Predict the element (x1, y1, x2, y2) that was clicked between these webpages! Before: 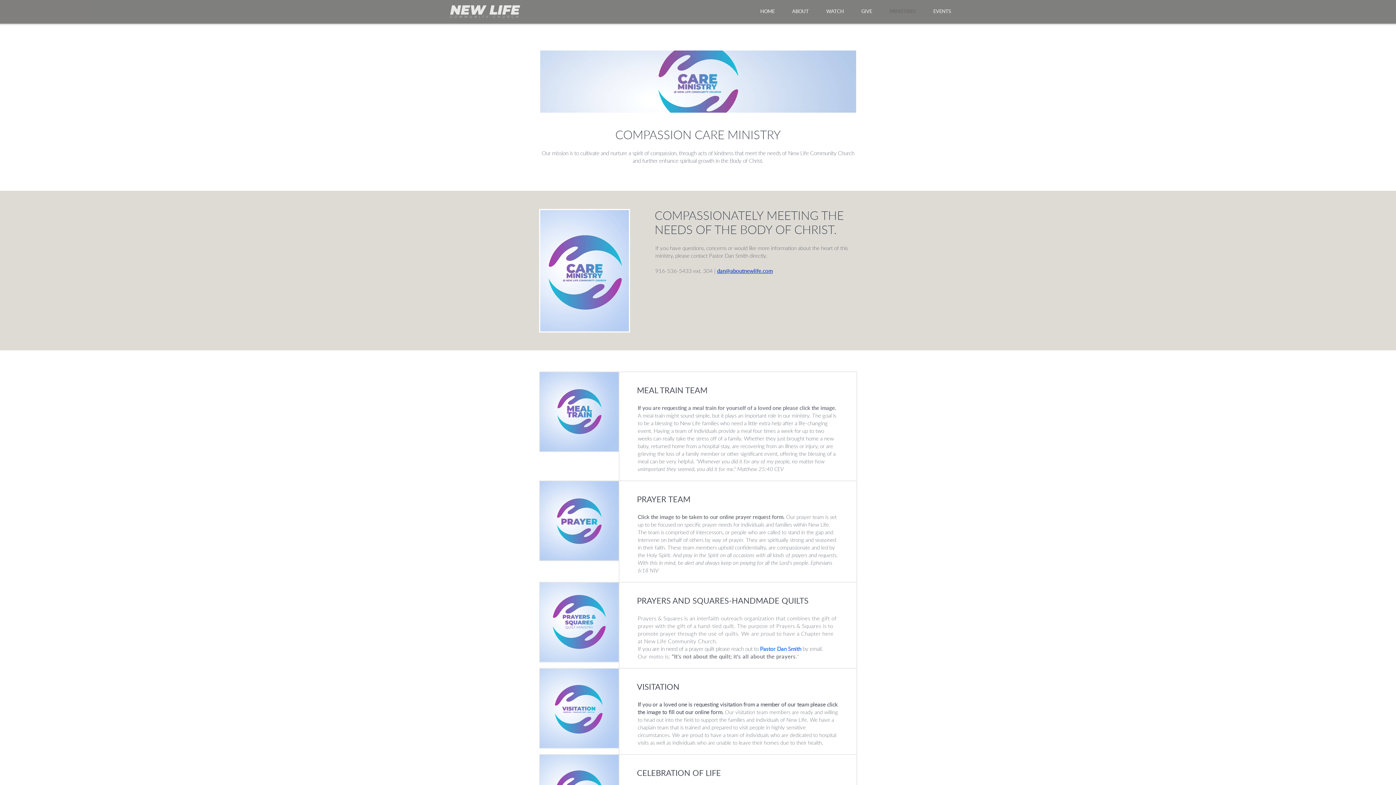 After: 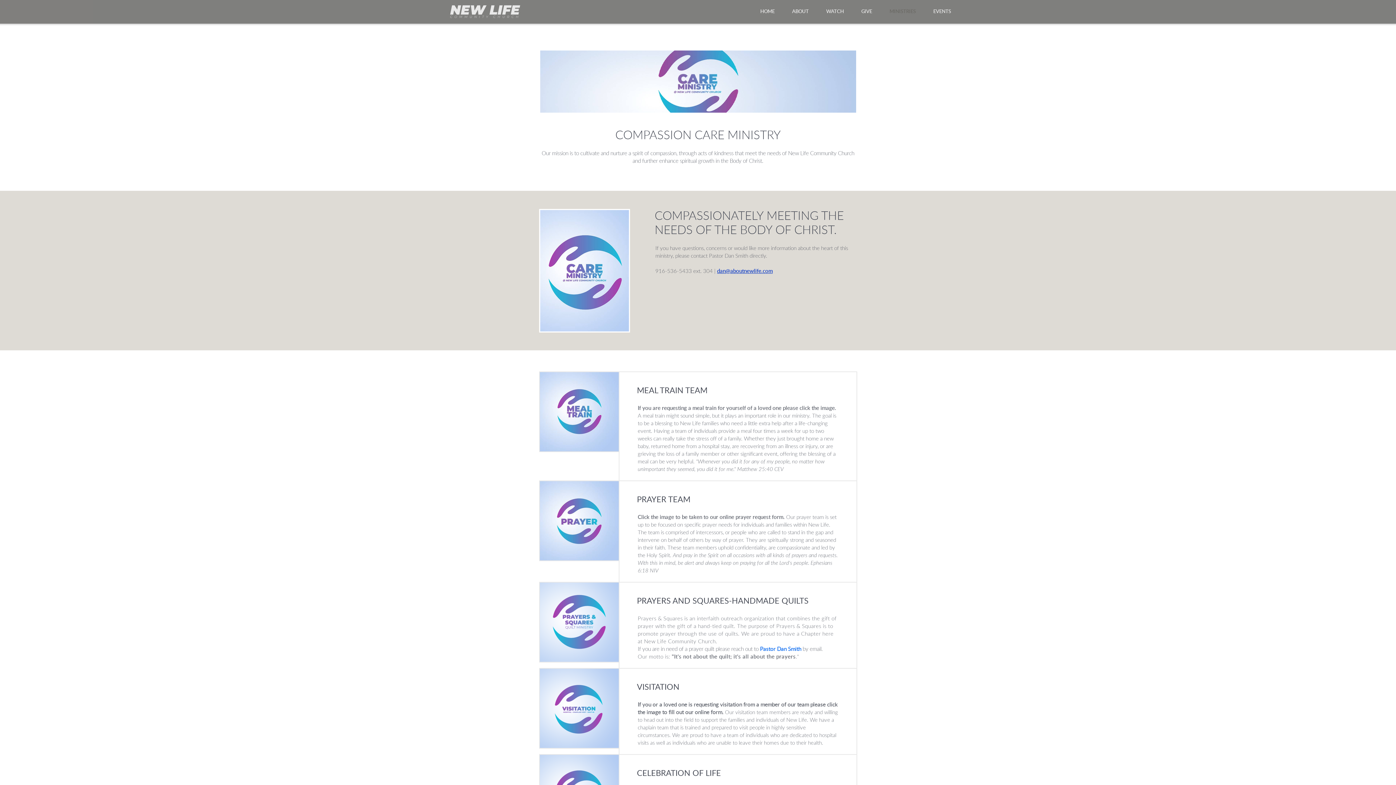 Action: bbox: (539, 372, 618, 451)